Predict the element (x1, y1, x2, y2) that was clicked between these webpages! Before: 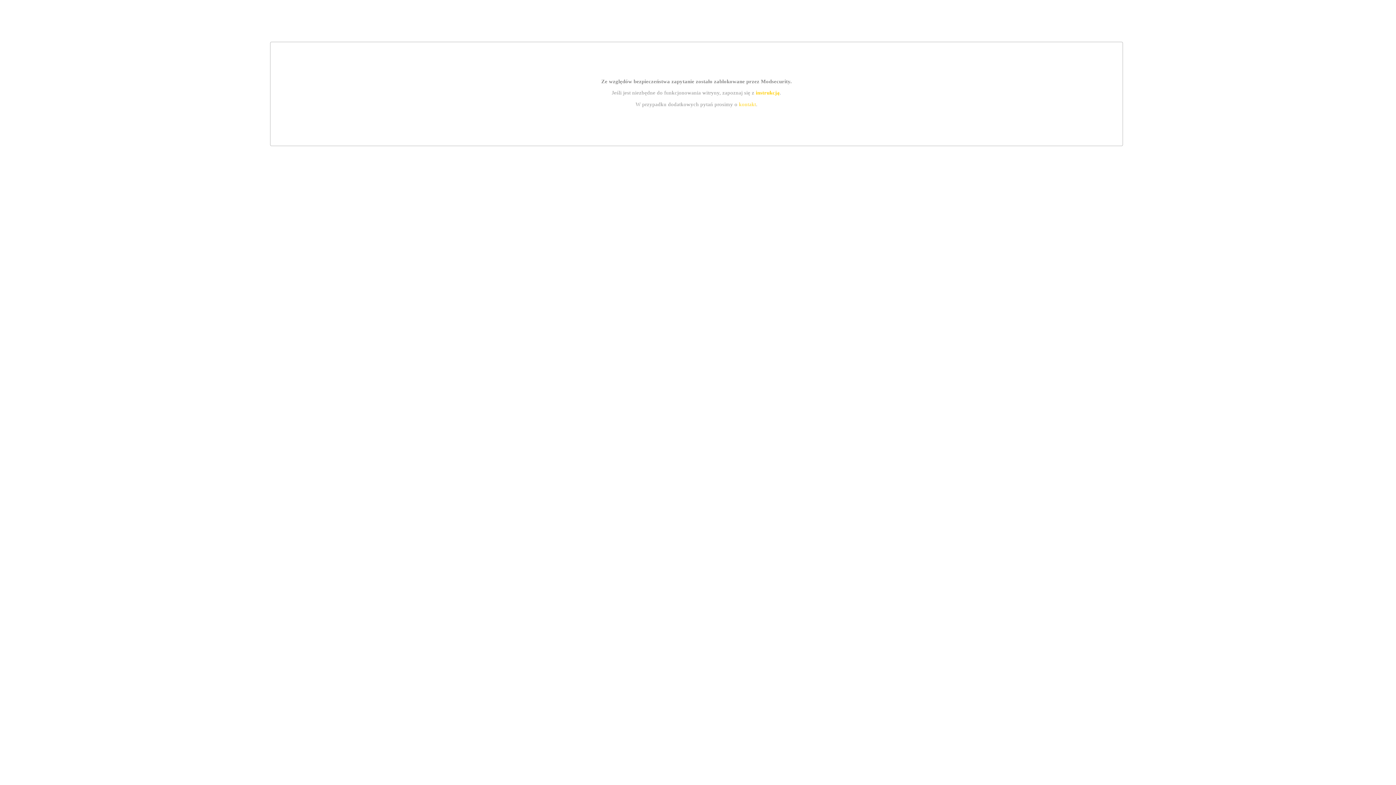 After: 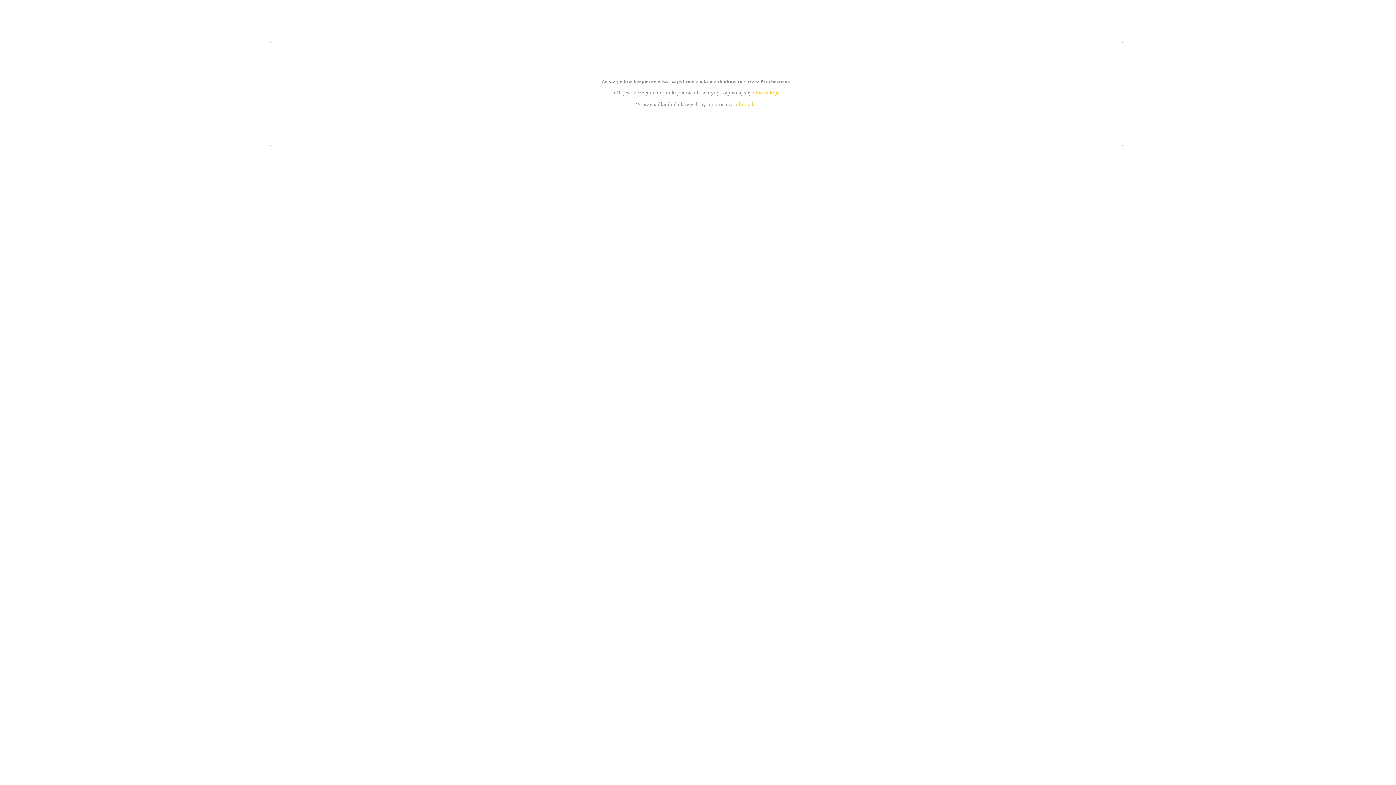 Action: label: kontakt bbox: (739, 101, 756, 107)